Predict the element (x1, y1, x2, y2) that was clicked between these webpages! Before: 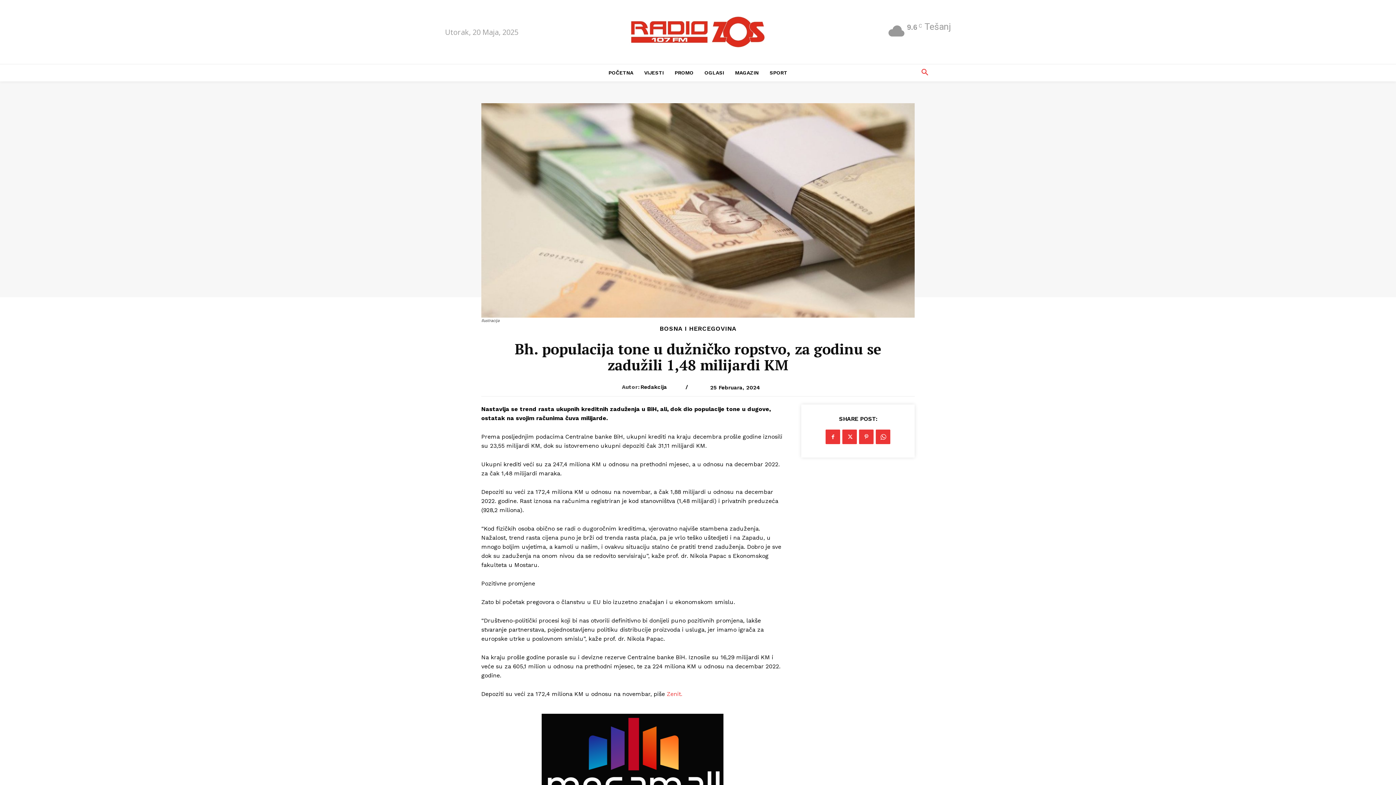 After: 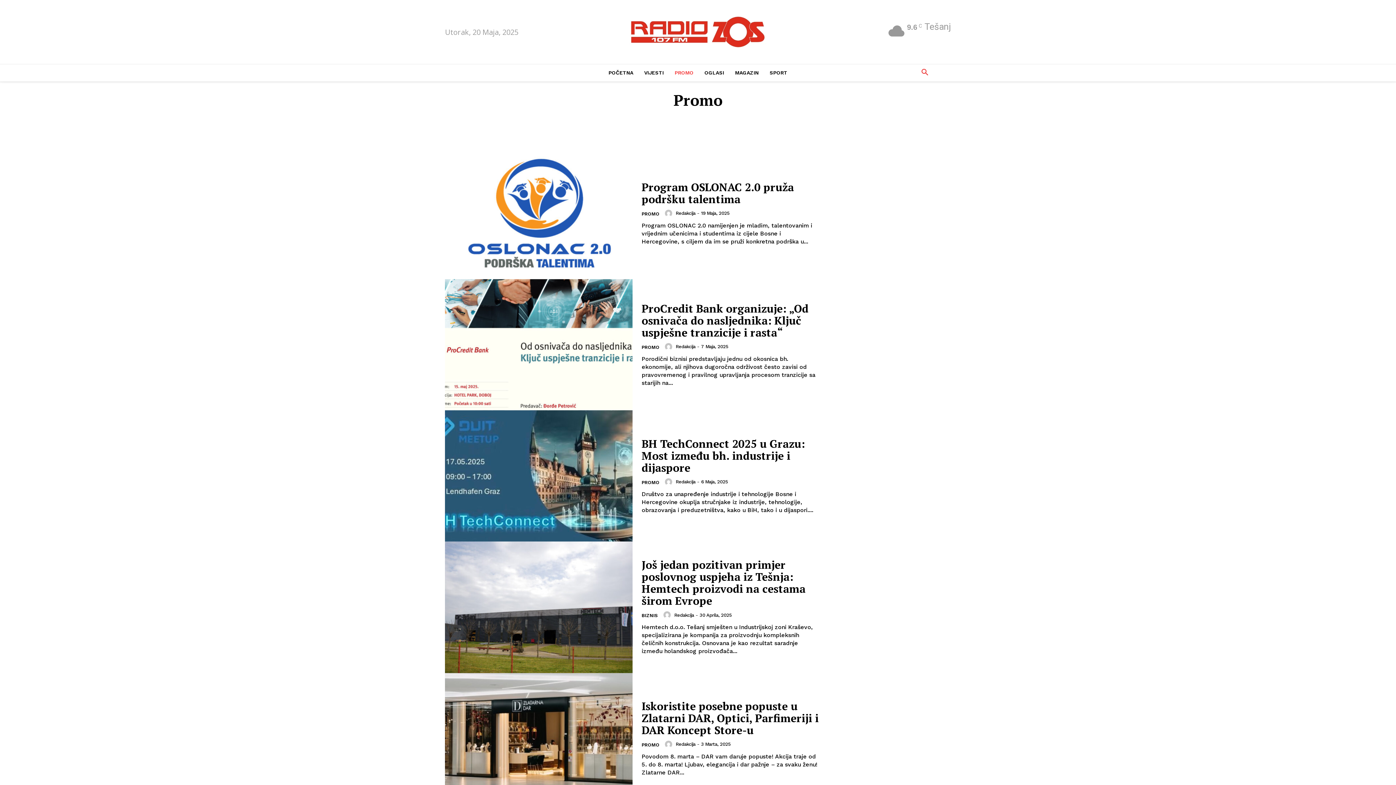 Action: label: PROMO bbox: (671, 65, 697, 80)